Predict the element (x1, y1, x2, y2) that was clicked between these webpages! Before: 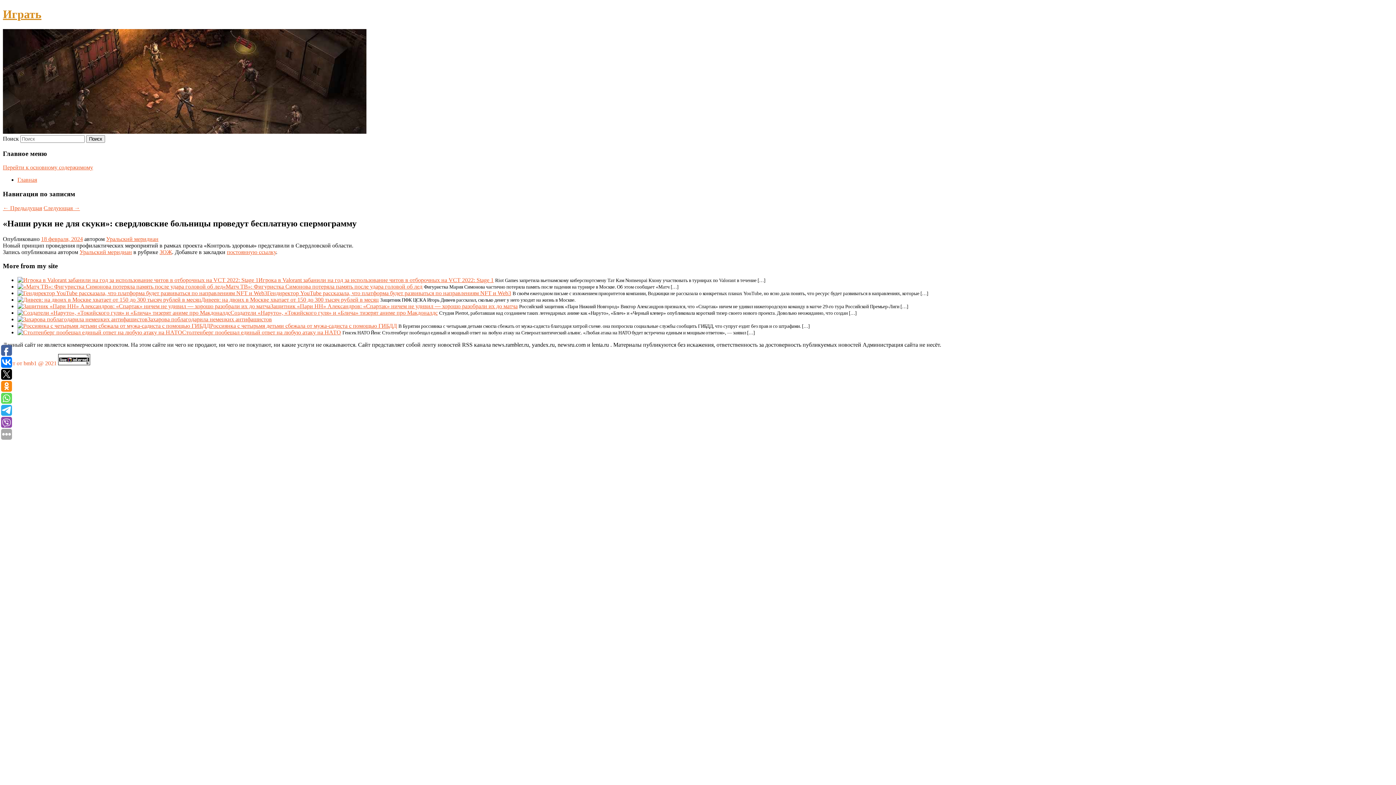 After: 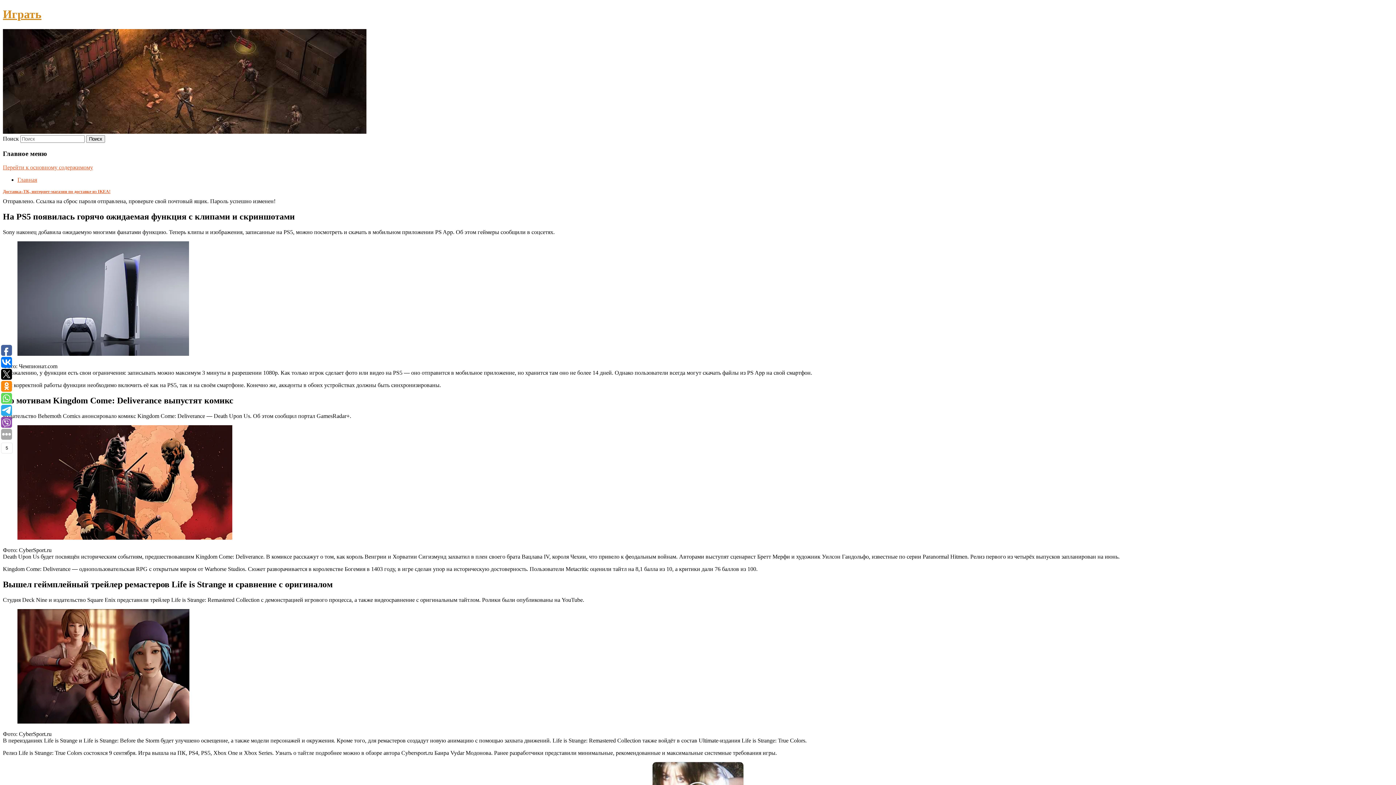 Action: bbox: (2, 128, 366, 134)